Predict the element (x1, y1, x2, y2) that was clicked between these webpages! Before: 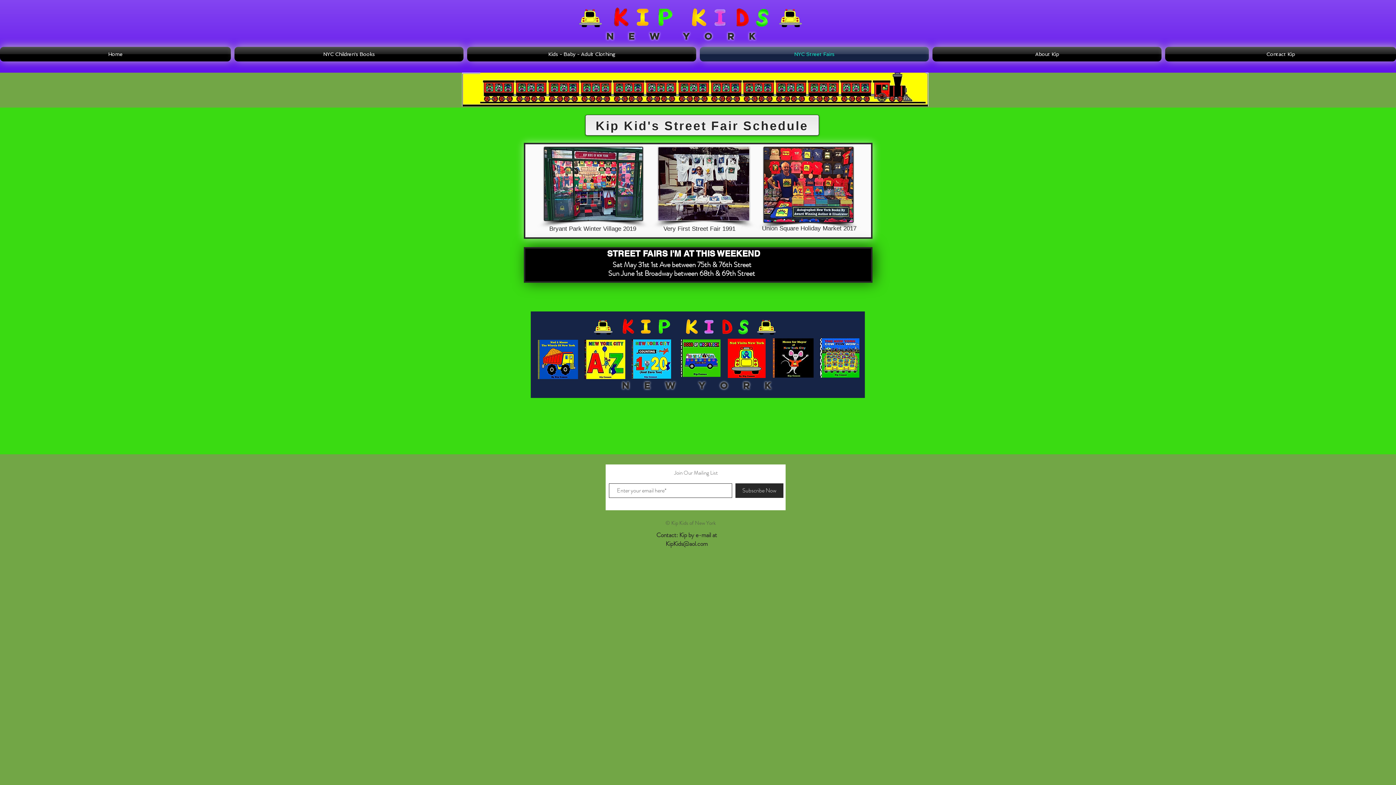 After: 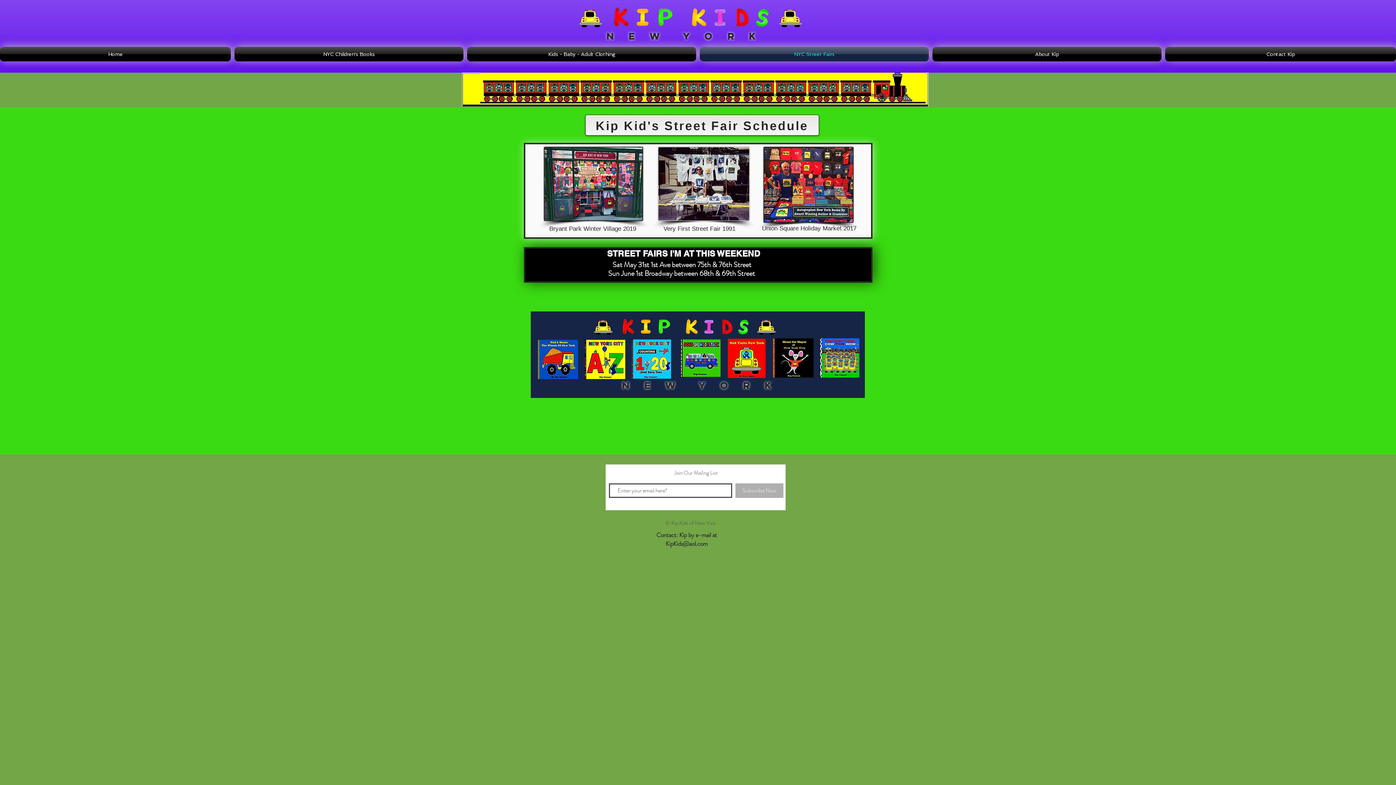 Action: bbox: (735, 483, 783, 498) label: Subscribe Now